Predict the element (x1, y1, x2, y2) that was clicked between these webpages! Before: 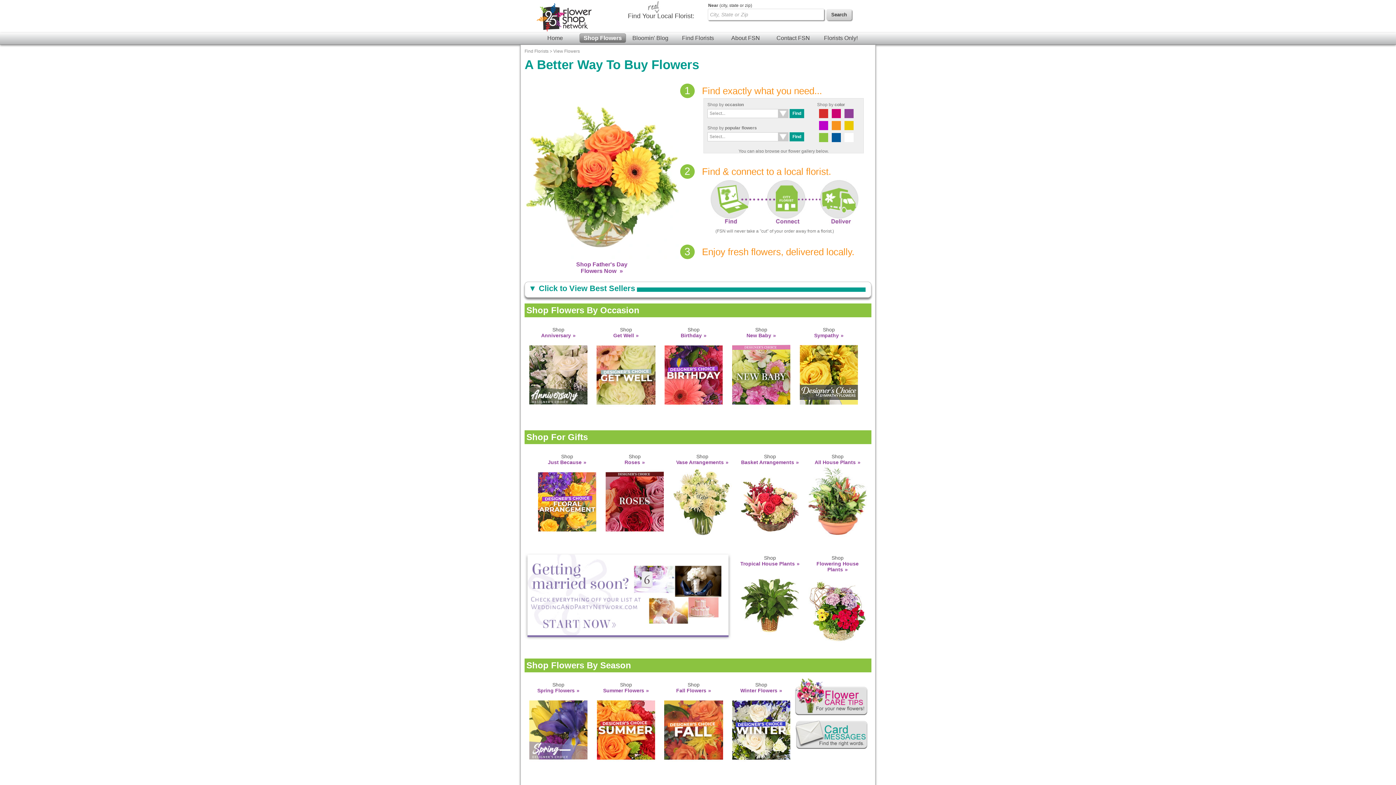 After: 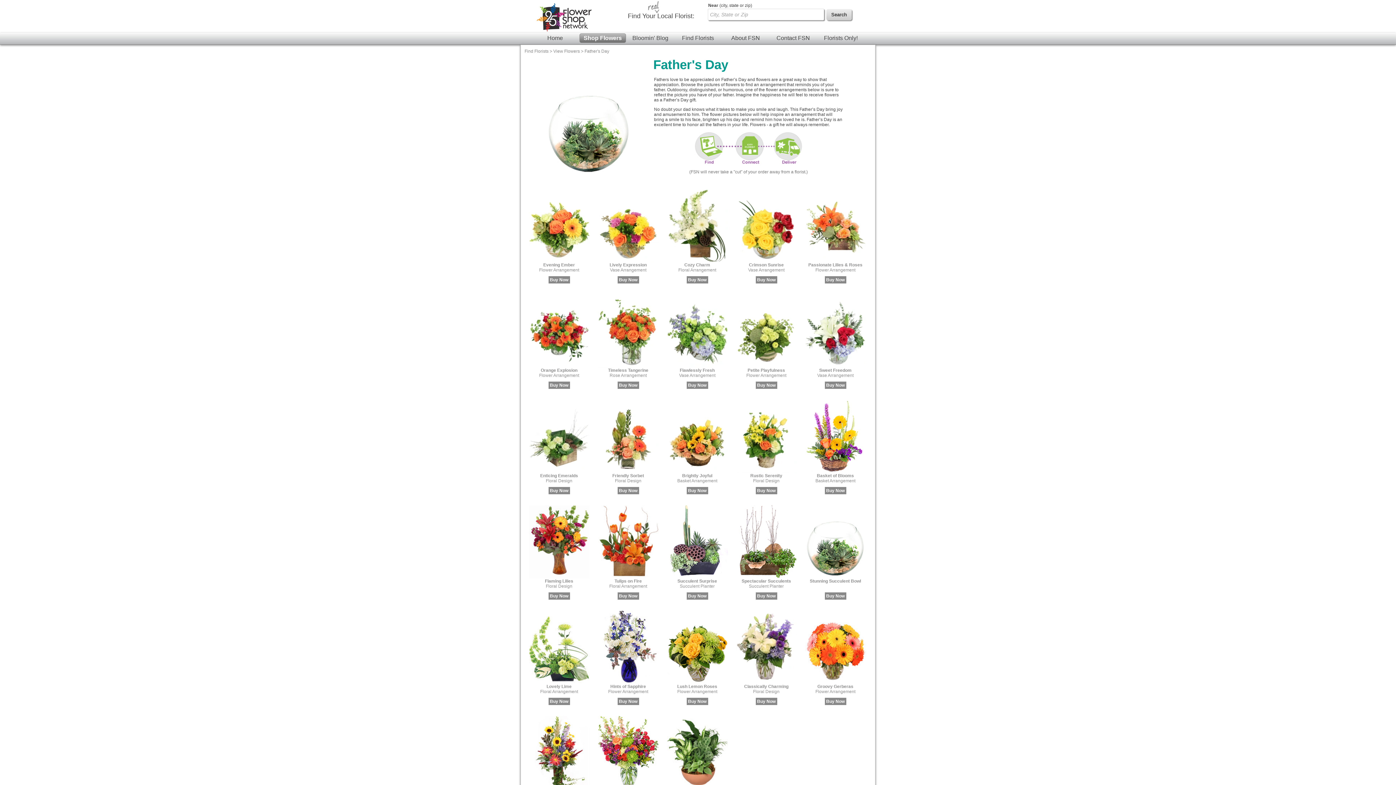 Action: label: 
Shop Father's Day
Flowers Now  bbox: (524, 72, 679, 274)